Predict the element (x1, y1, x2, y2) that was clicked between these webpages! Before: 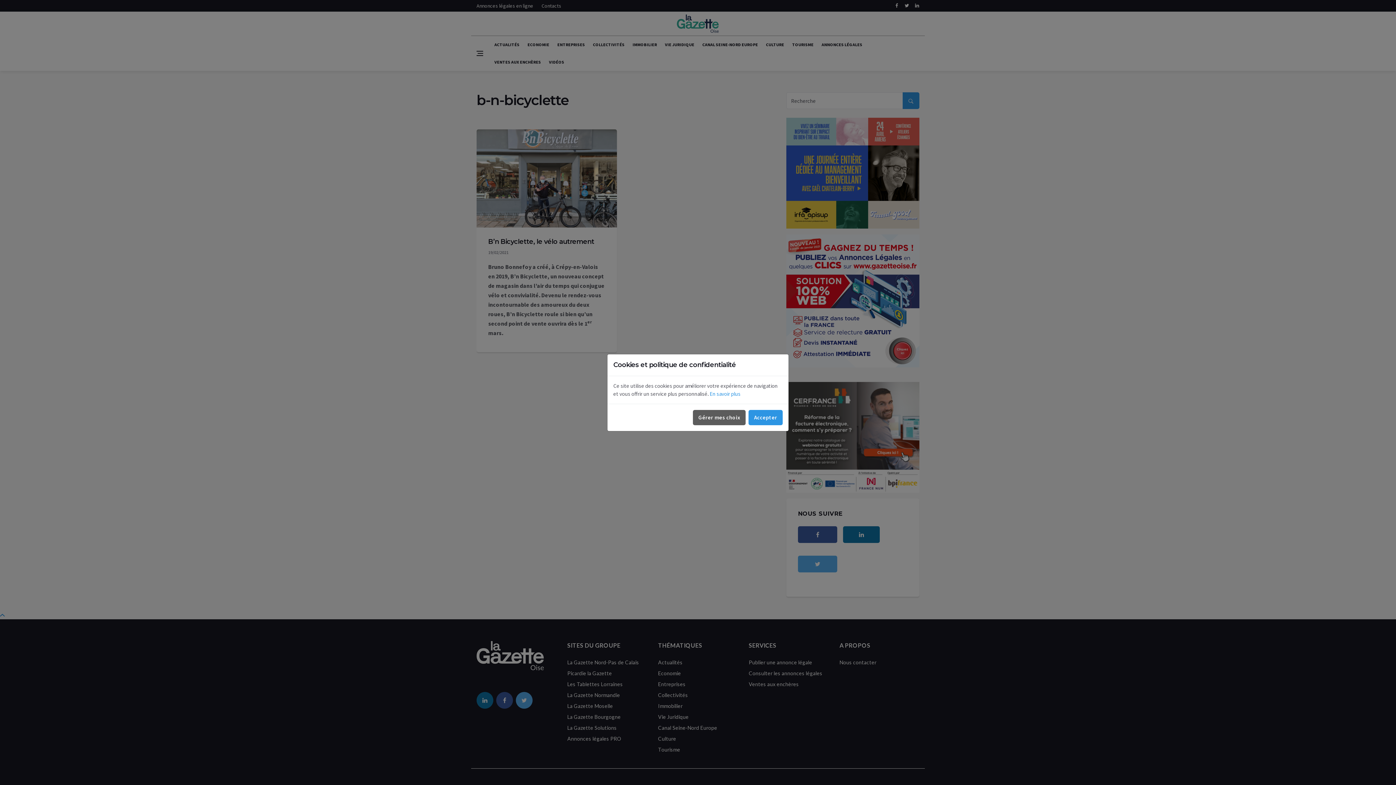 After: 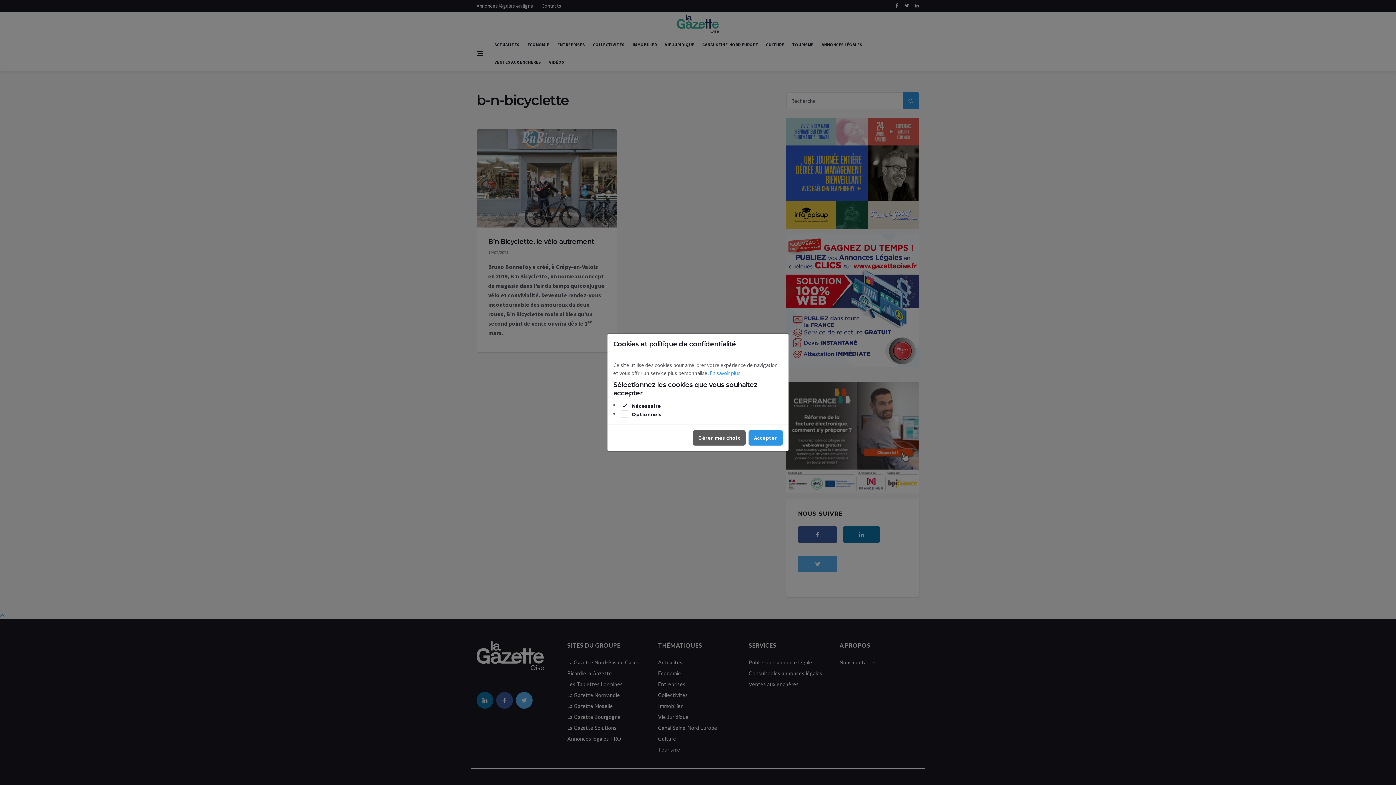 Action: bbox: (693, 410, 745, 425) label: Gérer mes choix